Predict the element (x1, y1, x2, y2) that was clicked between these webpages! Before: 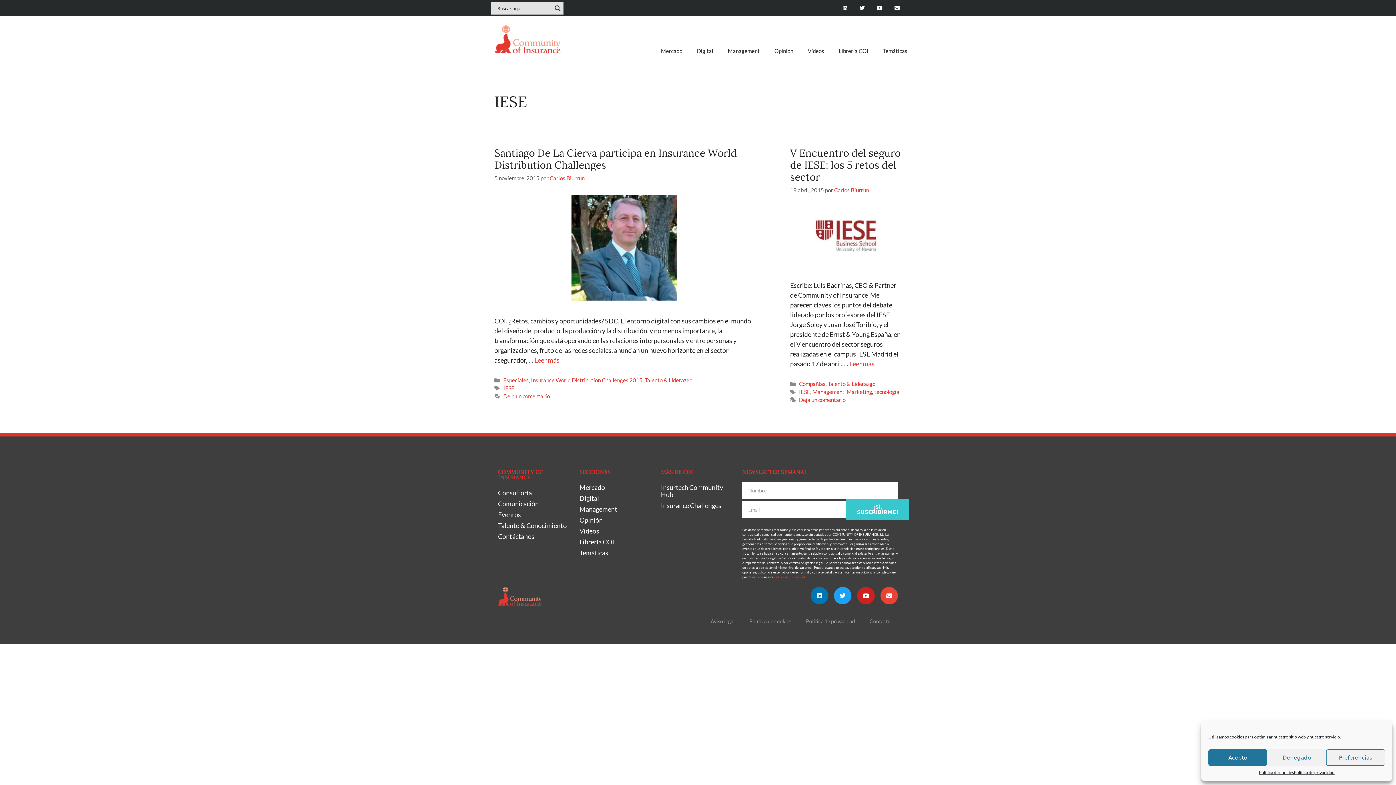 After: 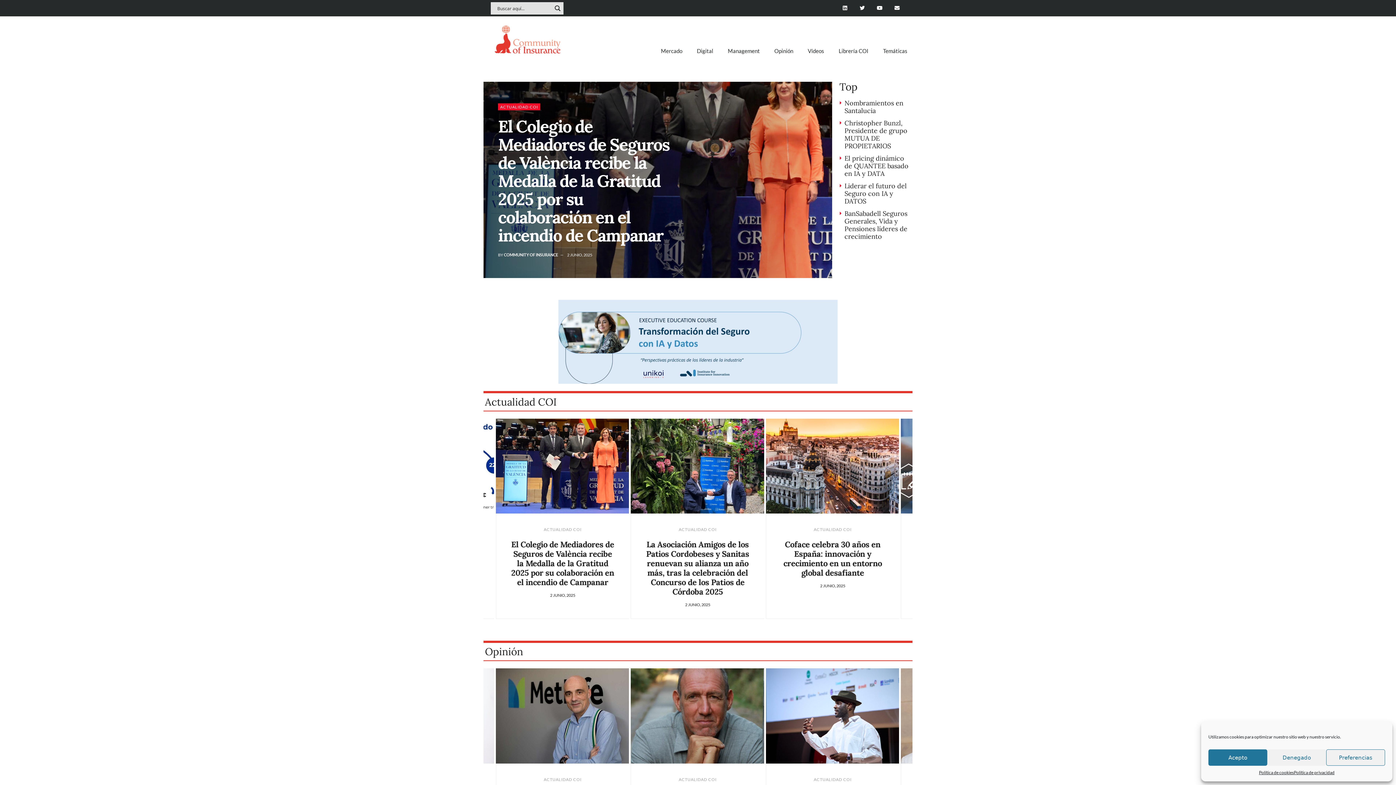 Action: bbox: (494, 25, 560, 53)